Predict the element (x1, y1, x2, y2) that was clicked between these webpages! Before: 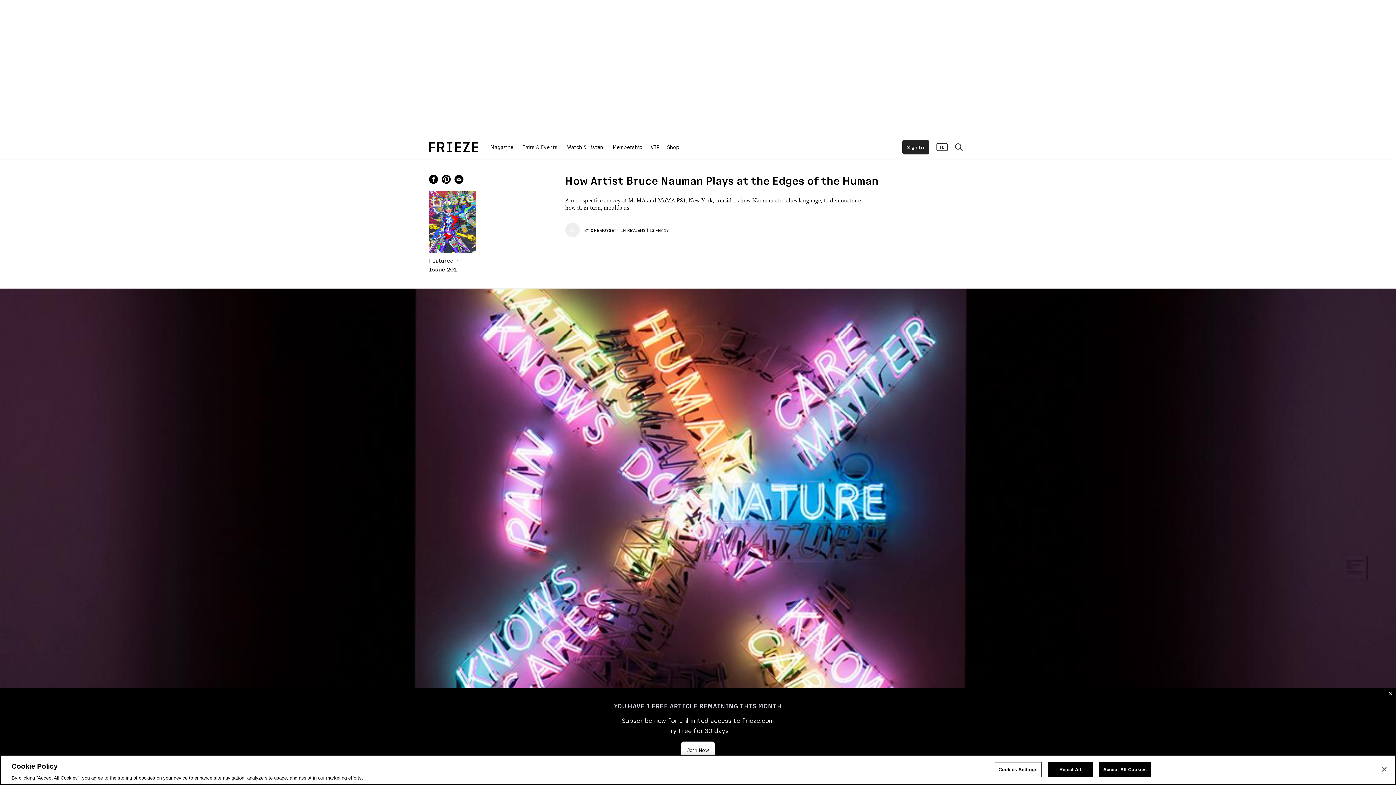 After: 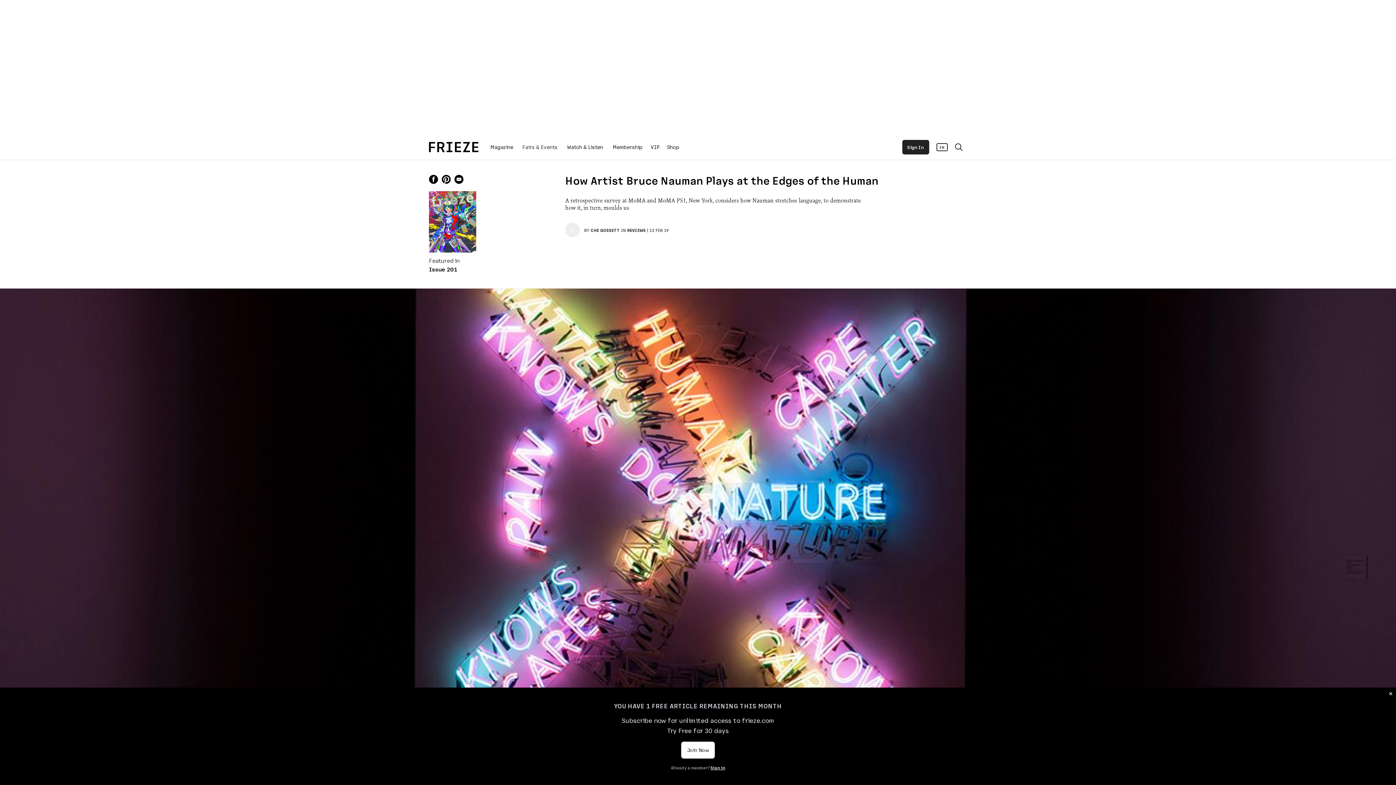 Action: label: Close bbox: (1376, 761, 1392, 777)